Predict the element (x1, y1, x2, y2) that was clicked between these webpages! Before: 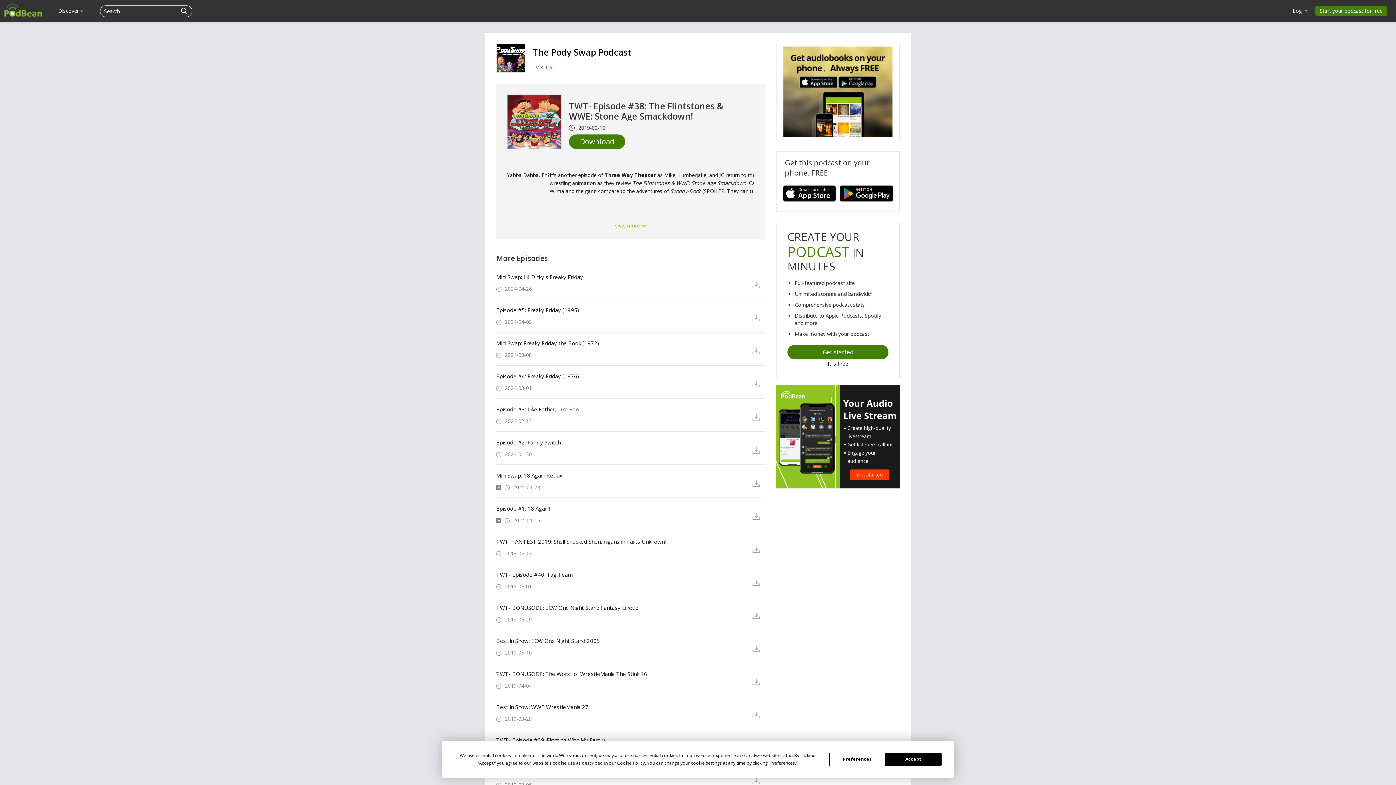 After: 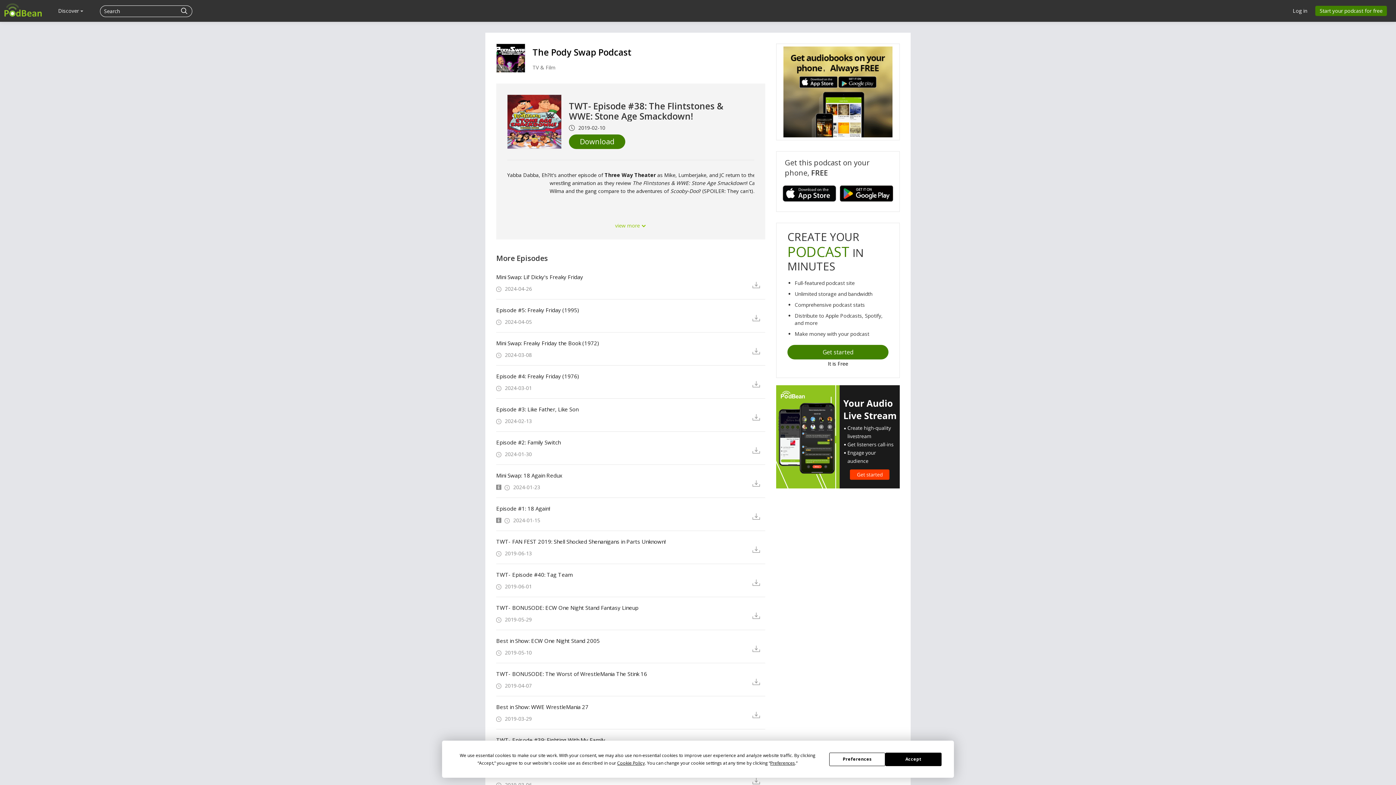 Action: bbox: (783, 87, 892, 94)